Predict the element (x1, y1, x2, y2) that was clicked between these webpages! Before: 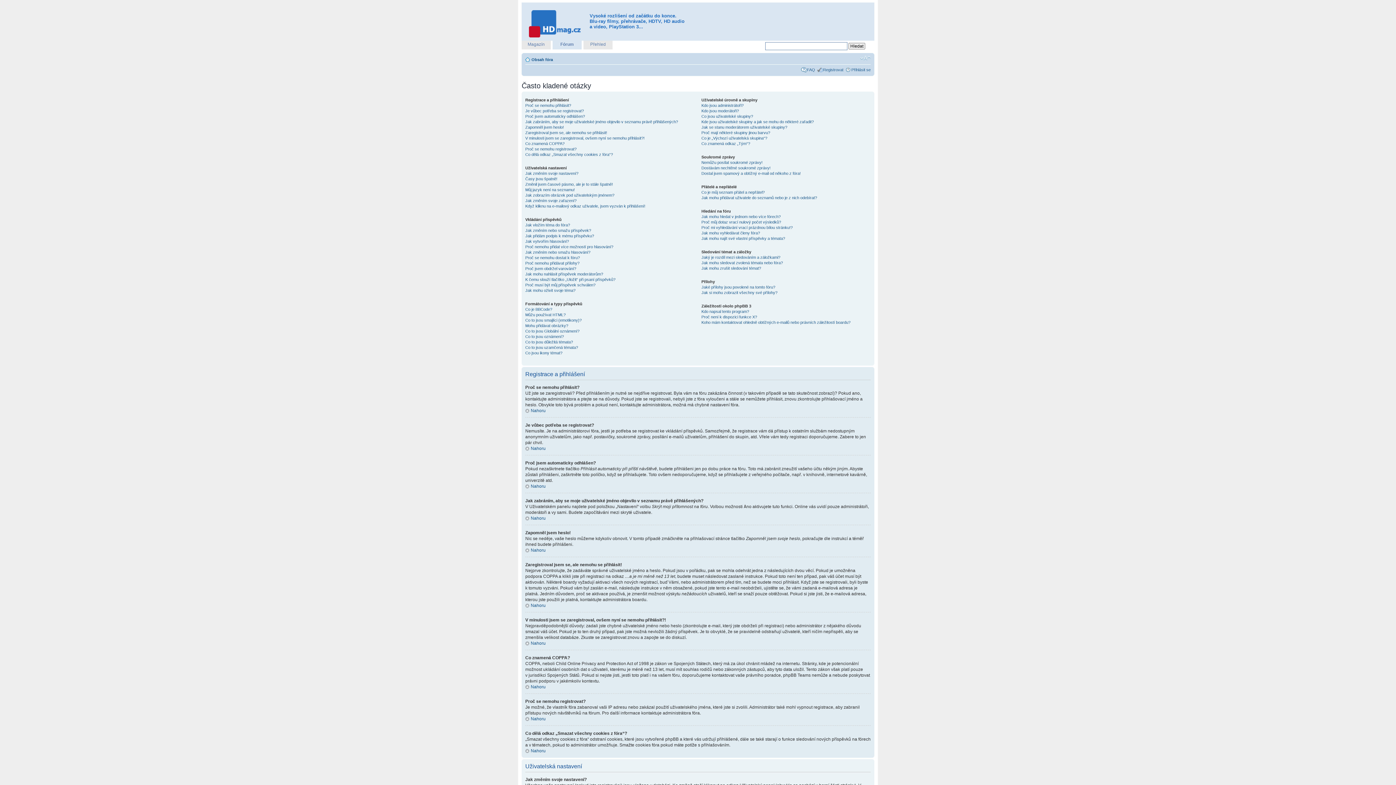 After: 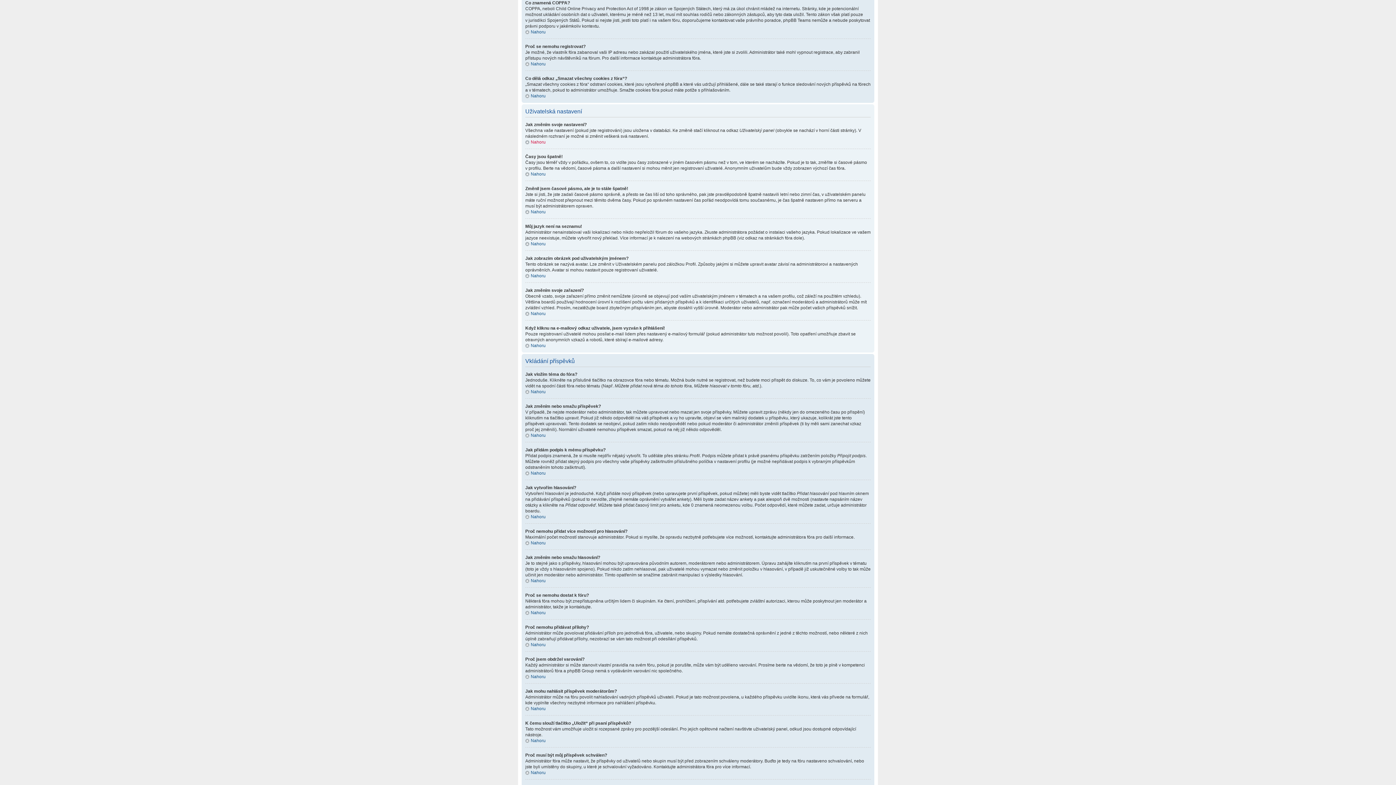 Action: bbox: (525, 141, 564, 145) label: Co znamená COPPA?